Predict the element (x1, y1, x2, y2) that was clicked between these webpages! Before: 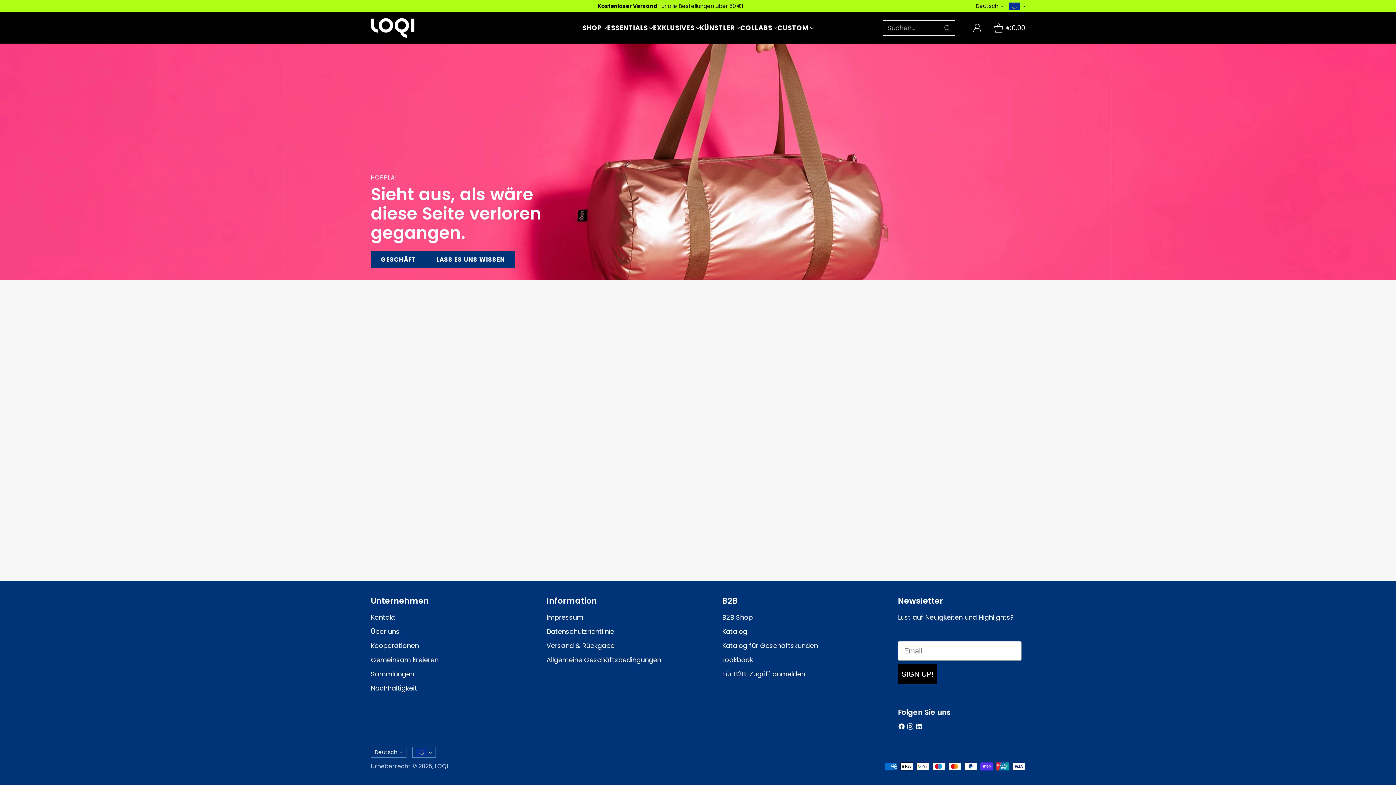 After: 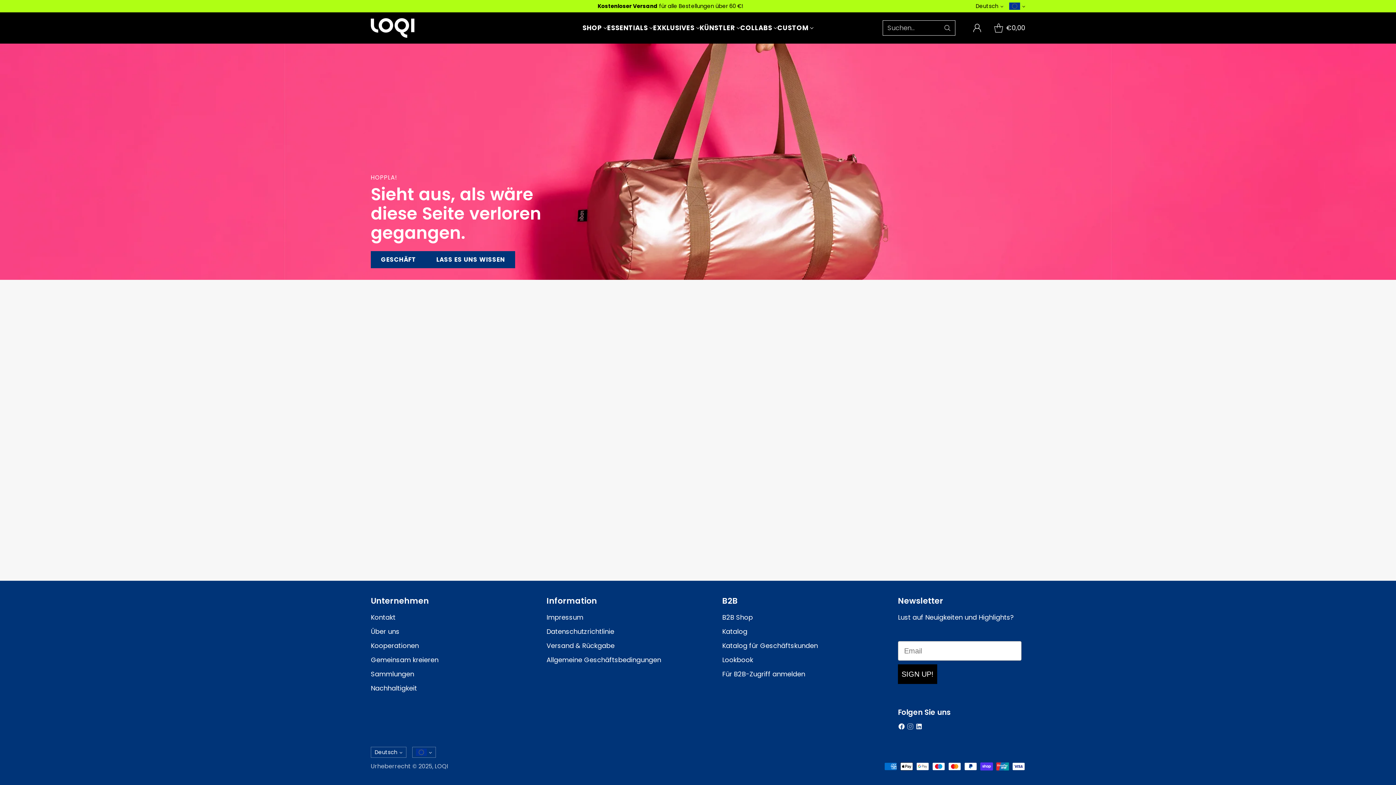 Action: bbox: (906, 722, 914, 733)